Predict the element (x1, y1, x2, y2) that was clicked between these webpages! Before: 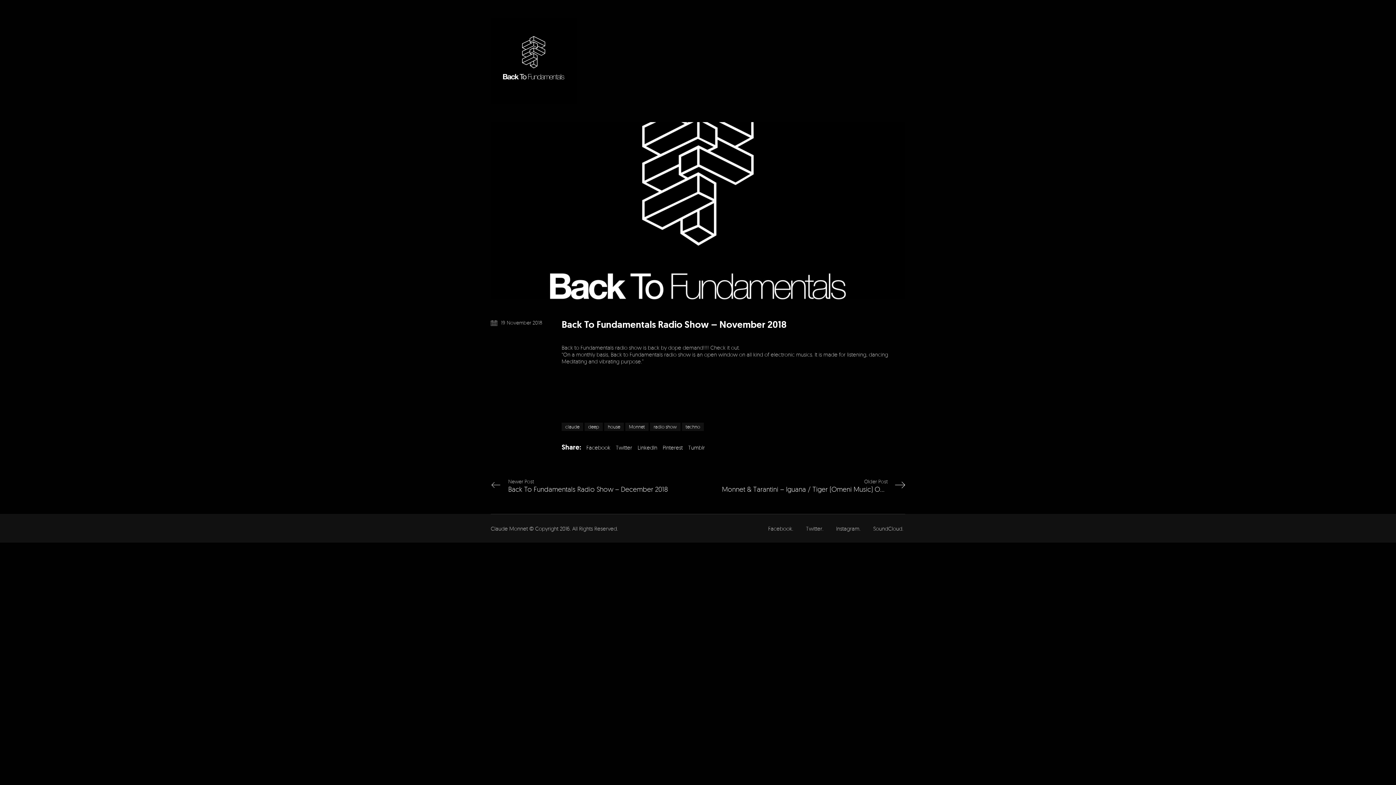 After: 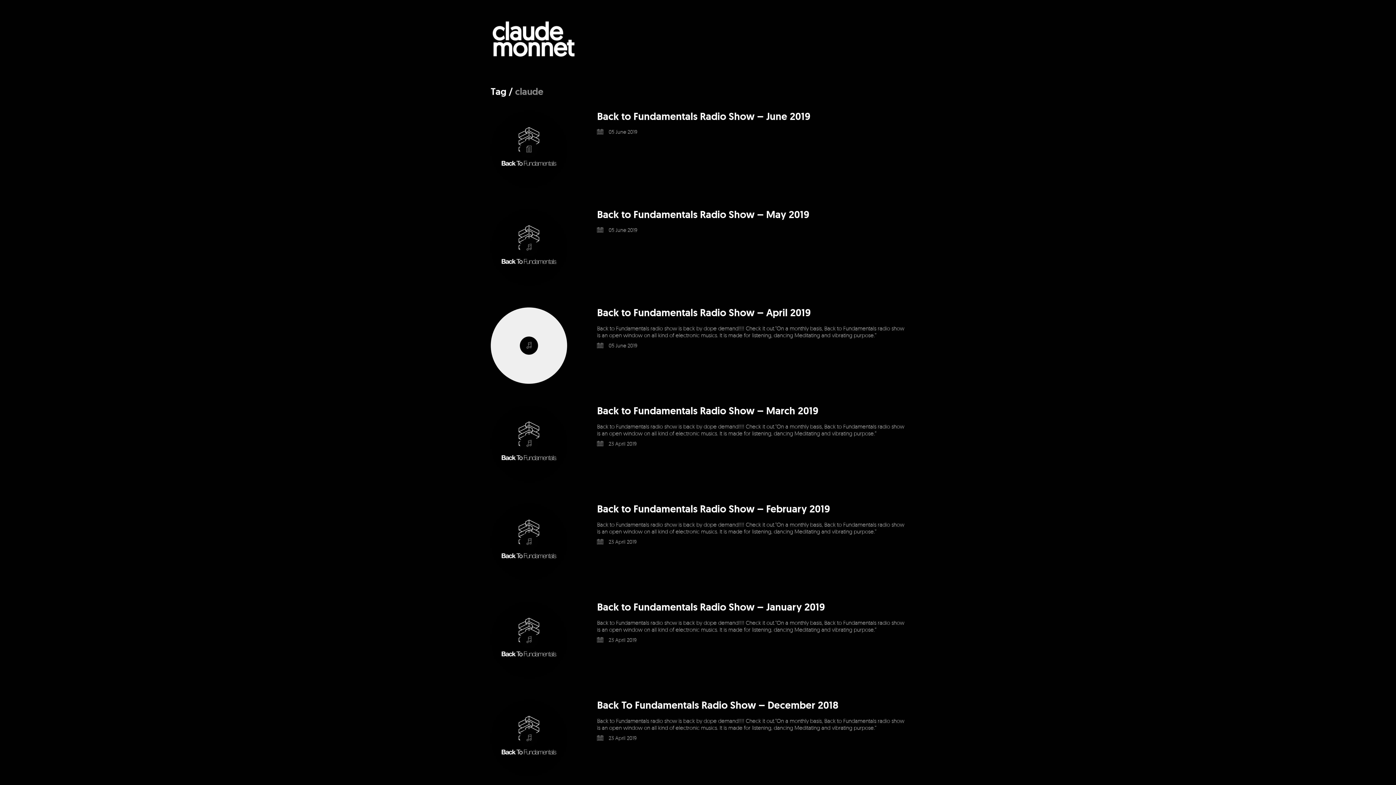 Action: label: claude bbox: (561, 422, 583, 431)